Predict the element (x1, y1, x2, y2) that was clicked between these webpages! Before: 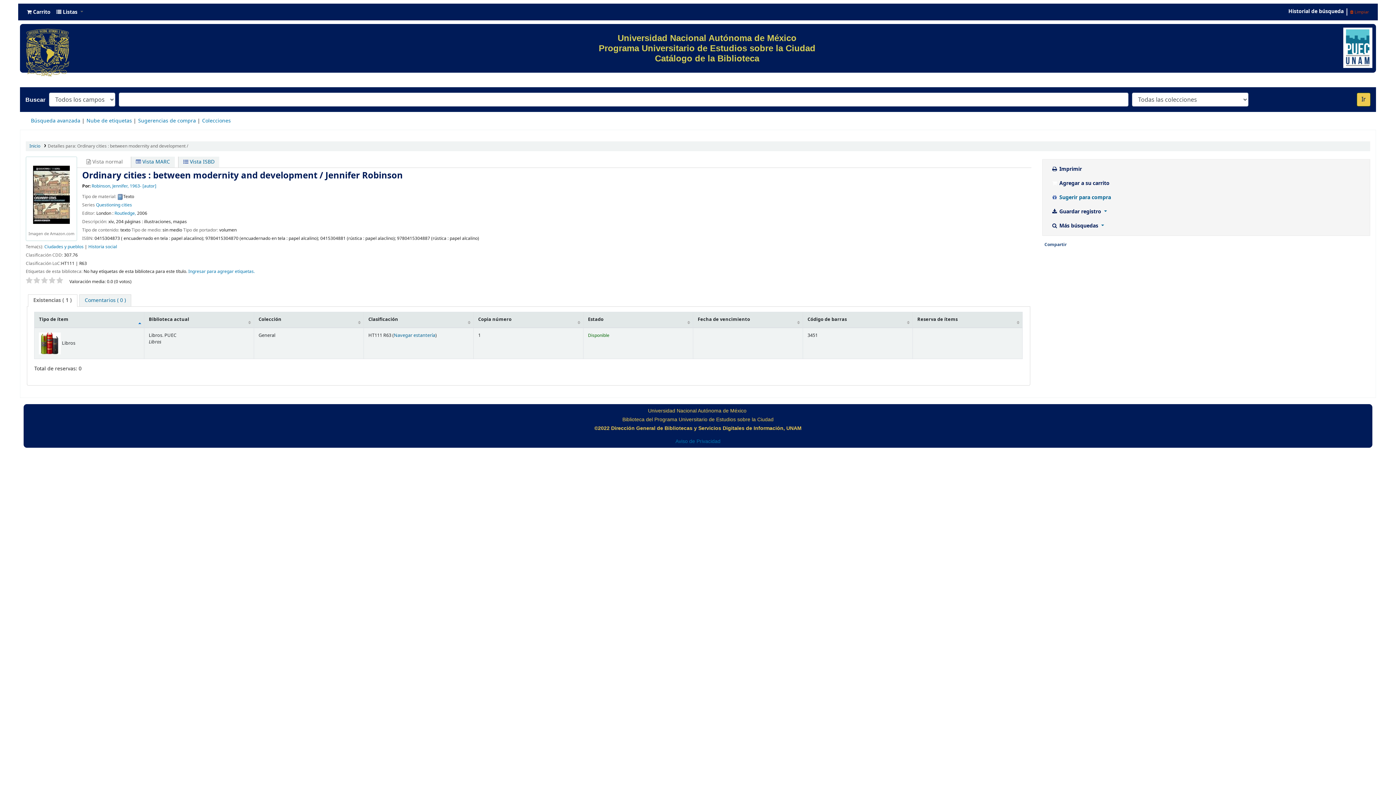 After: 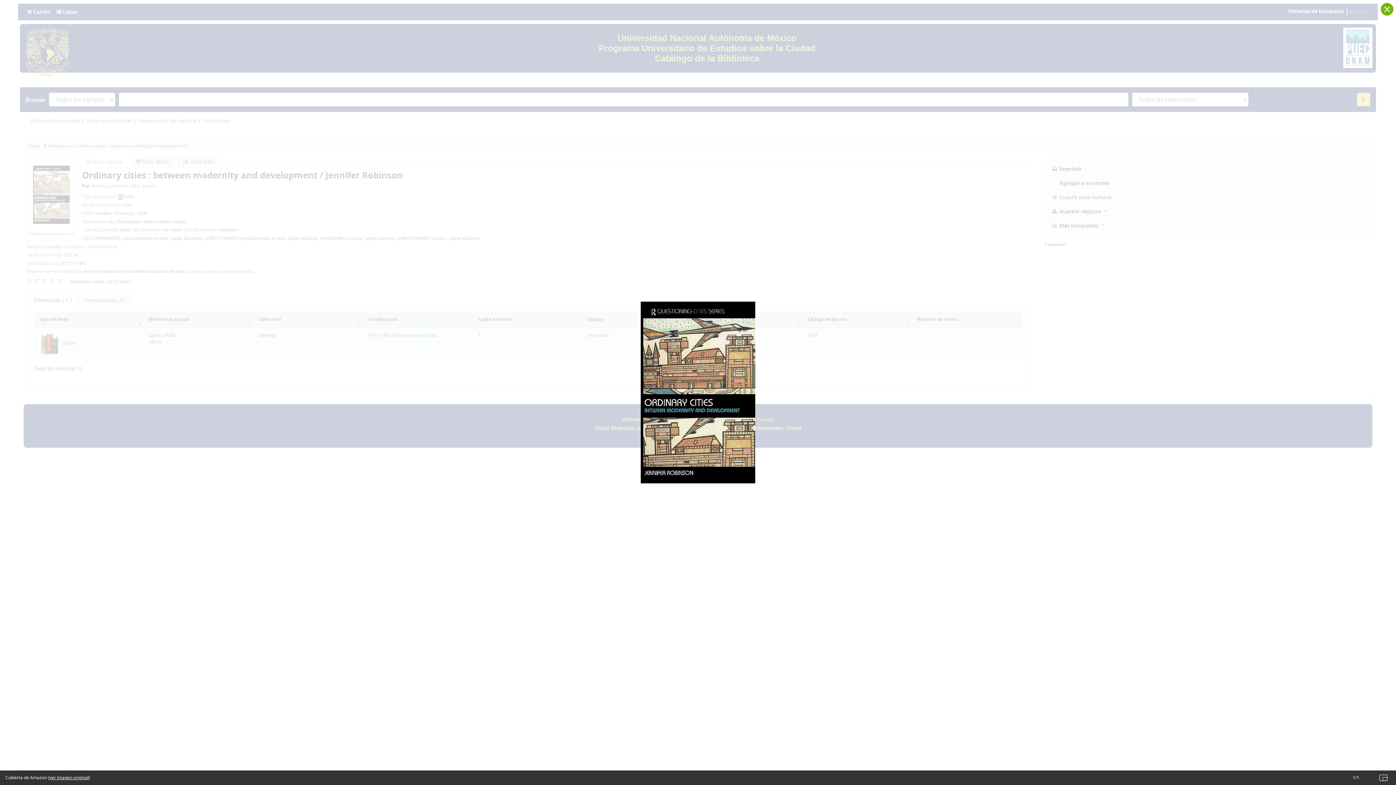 Action: bbox: (28, 190, 74, 198)